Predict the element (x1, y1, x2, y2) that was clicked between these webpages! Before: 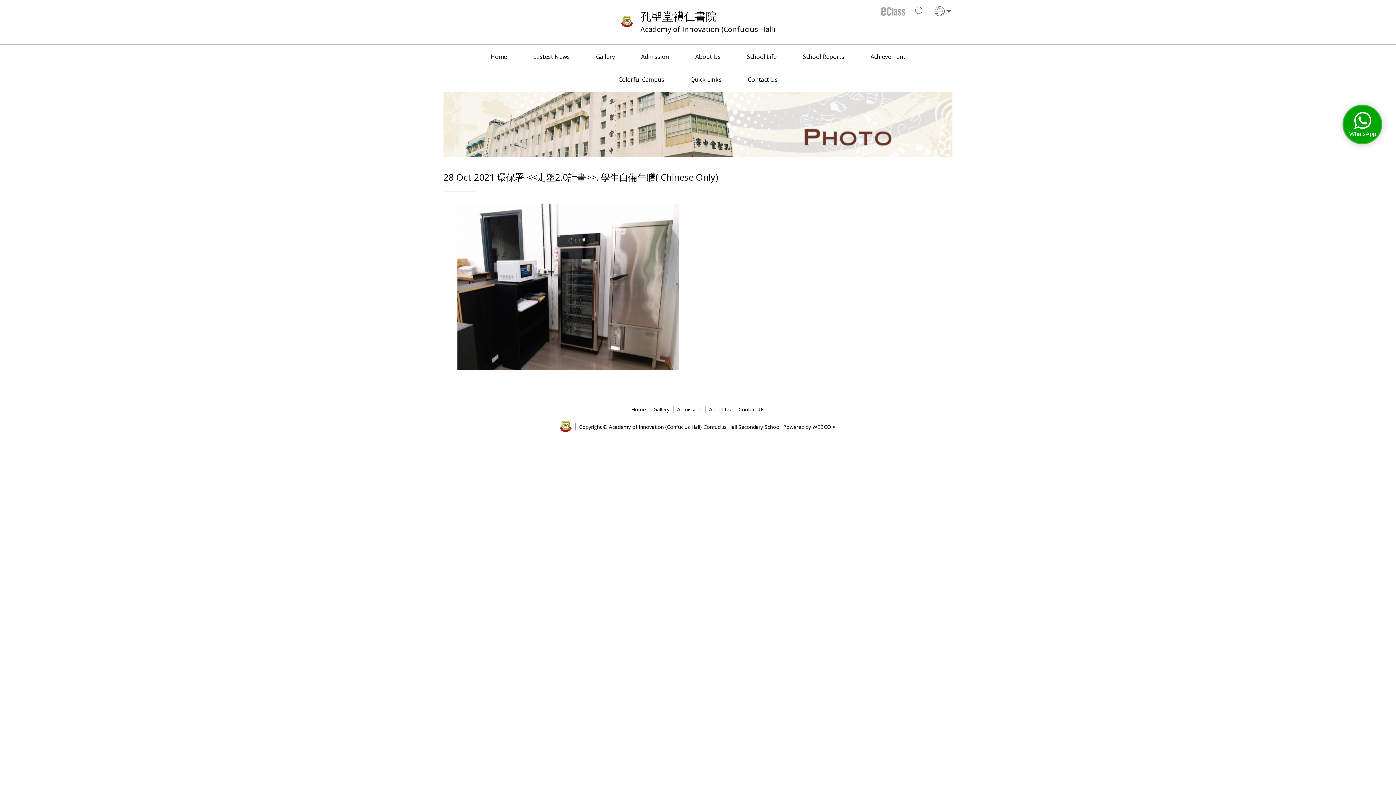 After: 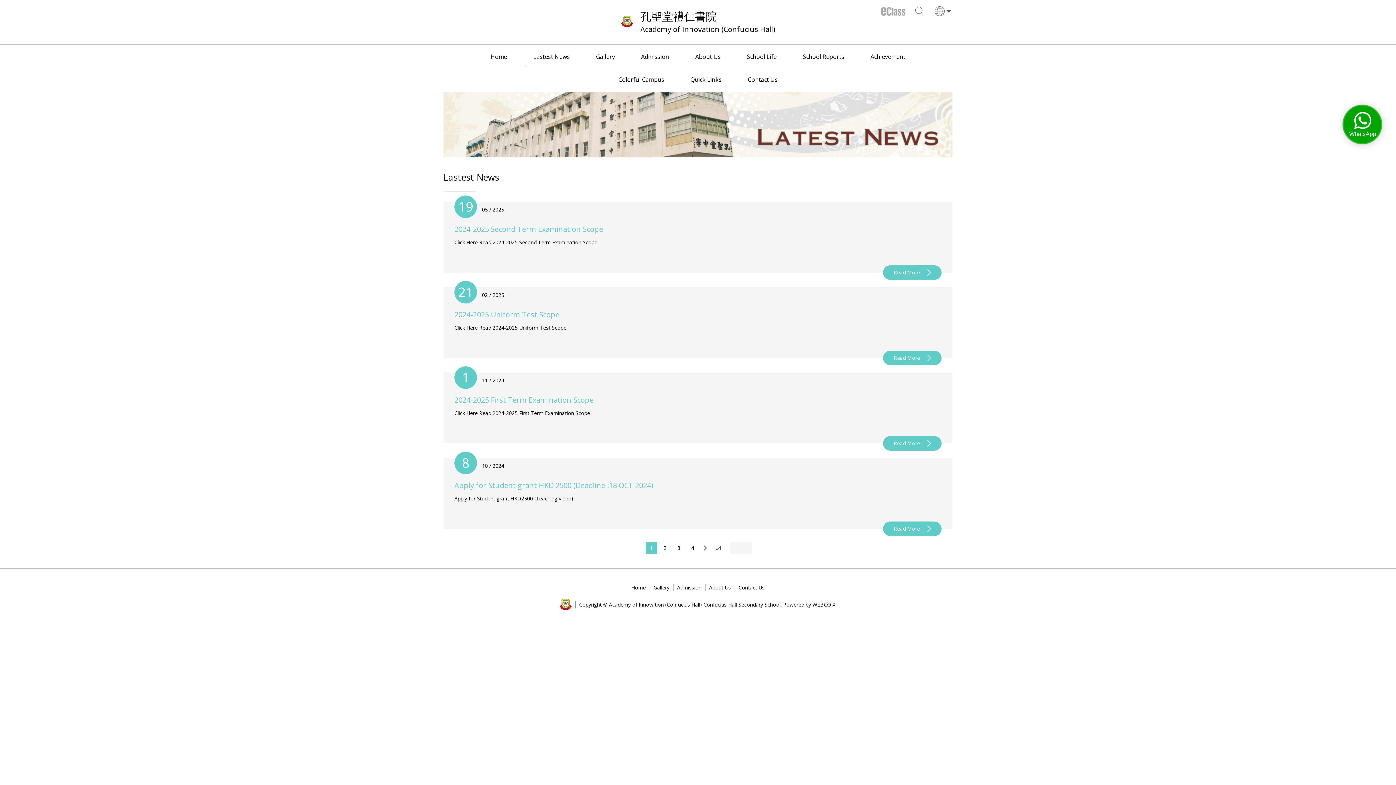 Action: label: Lastest News bbox: (526, 44, 577, 66)